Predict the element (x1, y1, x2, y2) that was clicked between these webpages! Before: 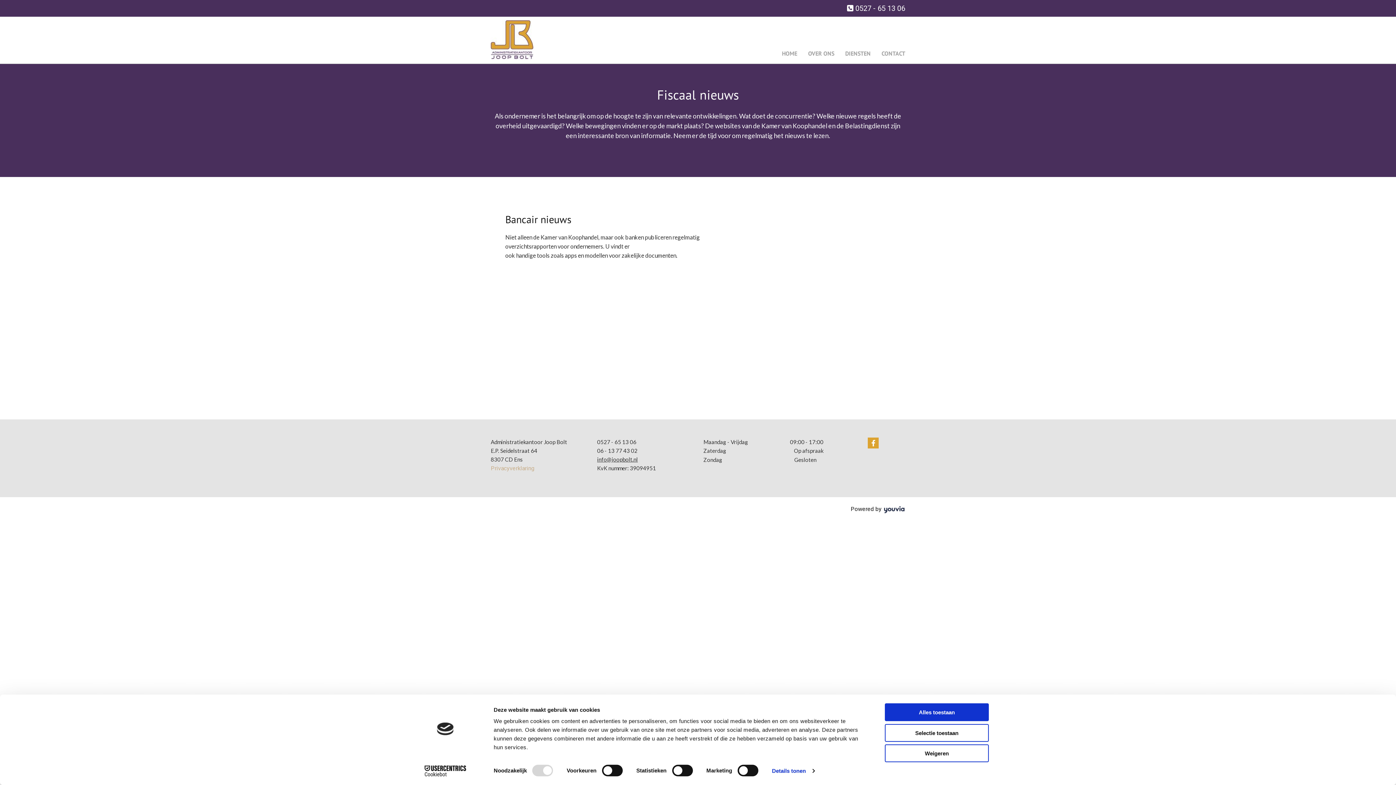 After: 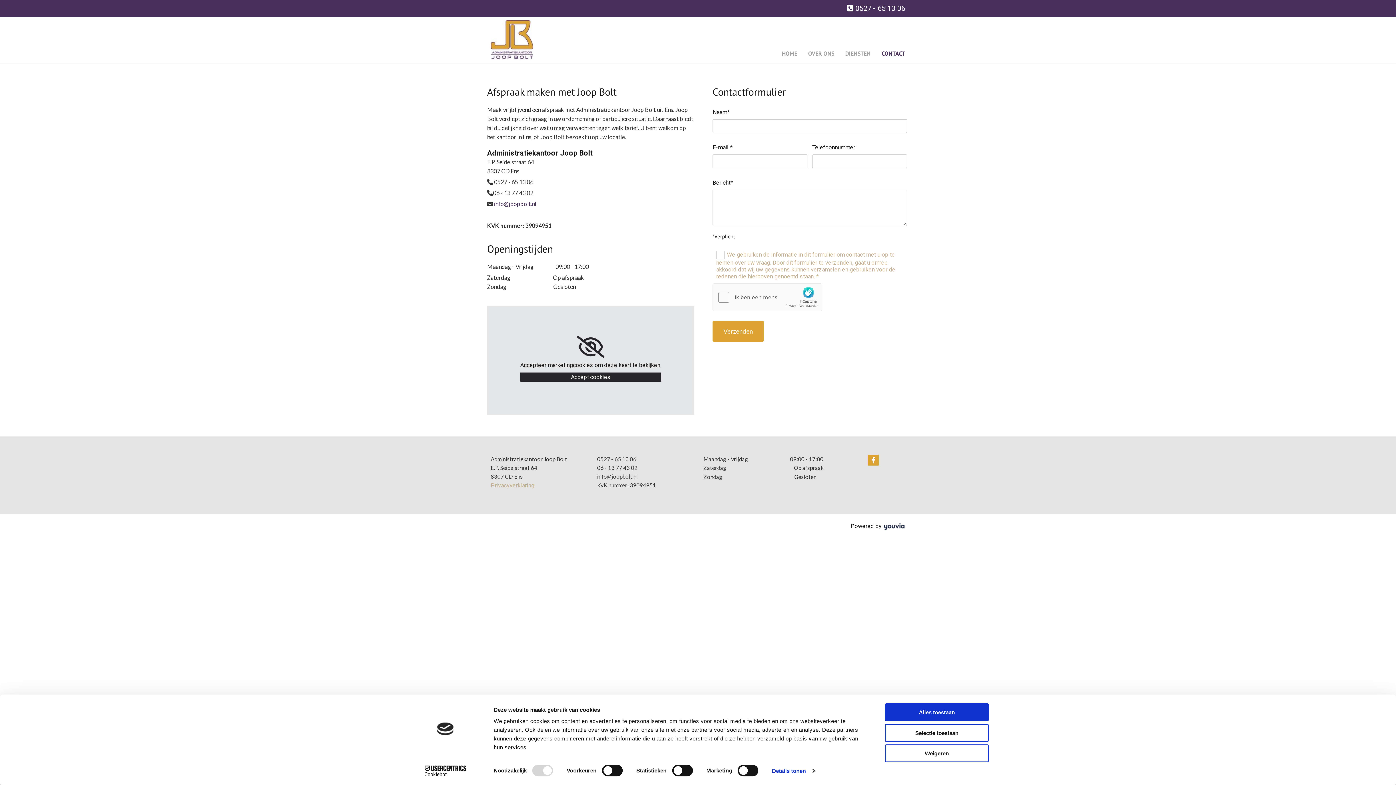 Action: bbox: (881, 47, 905, 60) label: CONTACT